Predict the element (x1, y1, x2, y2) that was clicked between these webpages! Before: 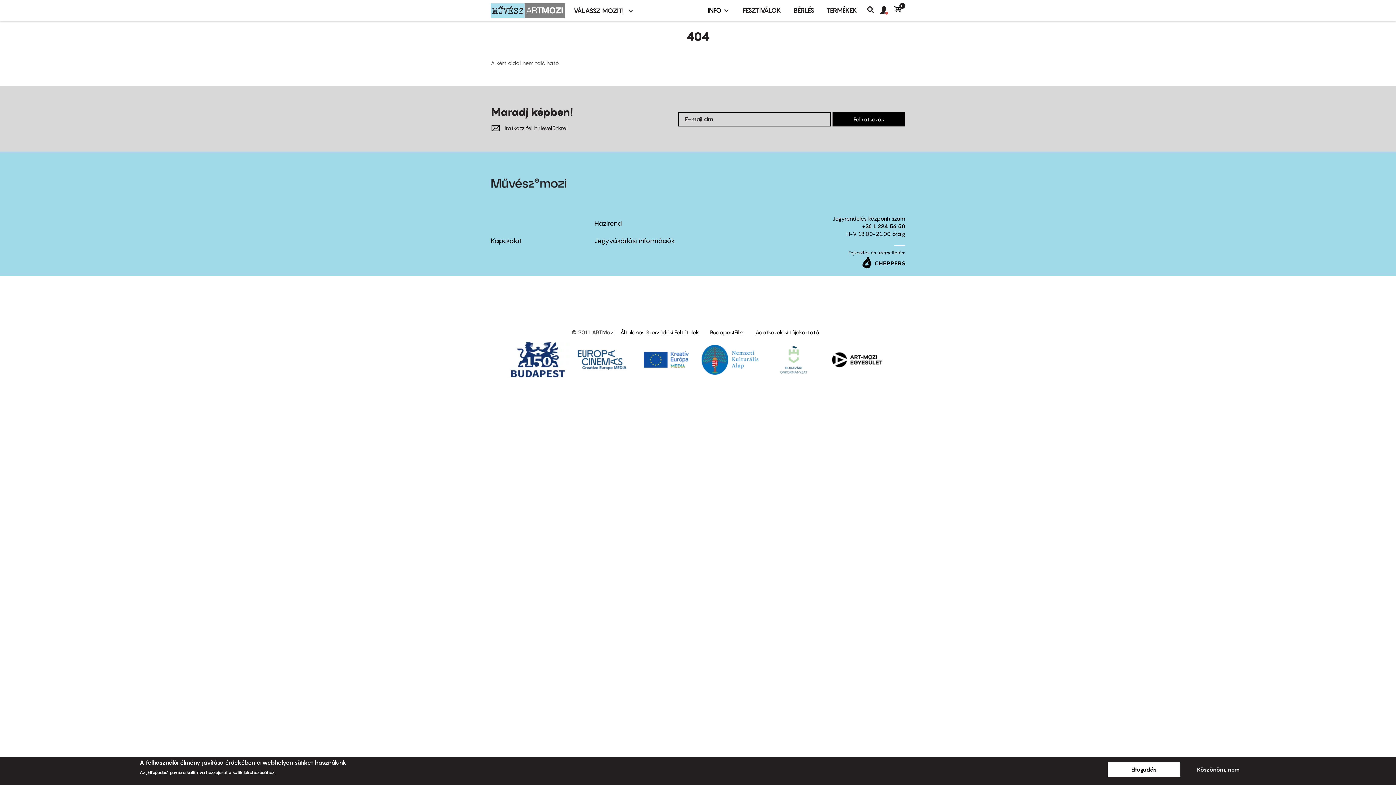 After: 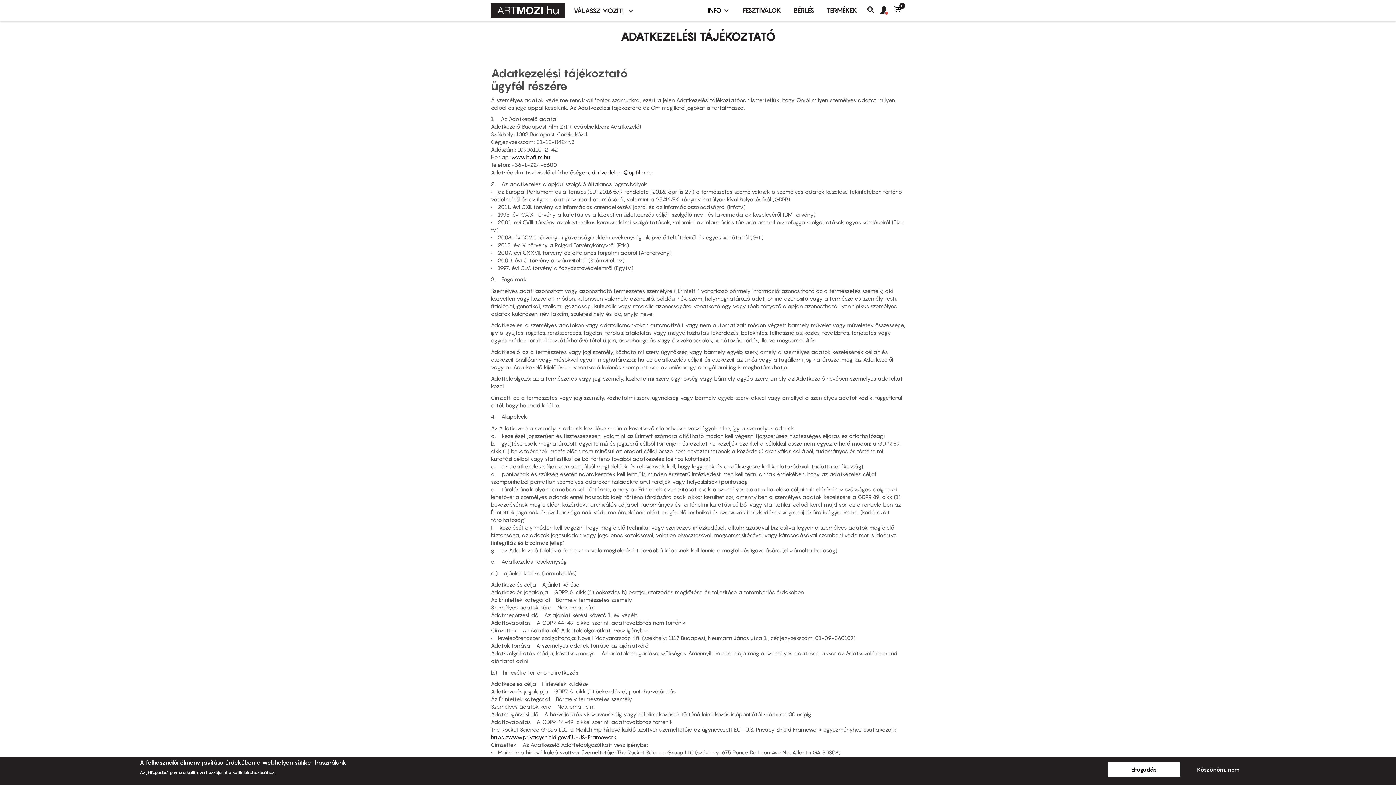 Action: bbox: (750, 325, 824, 340) label: Adatkezelési tájékoztató